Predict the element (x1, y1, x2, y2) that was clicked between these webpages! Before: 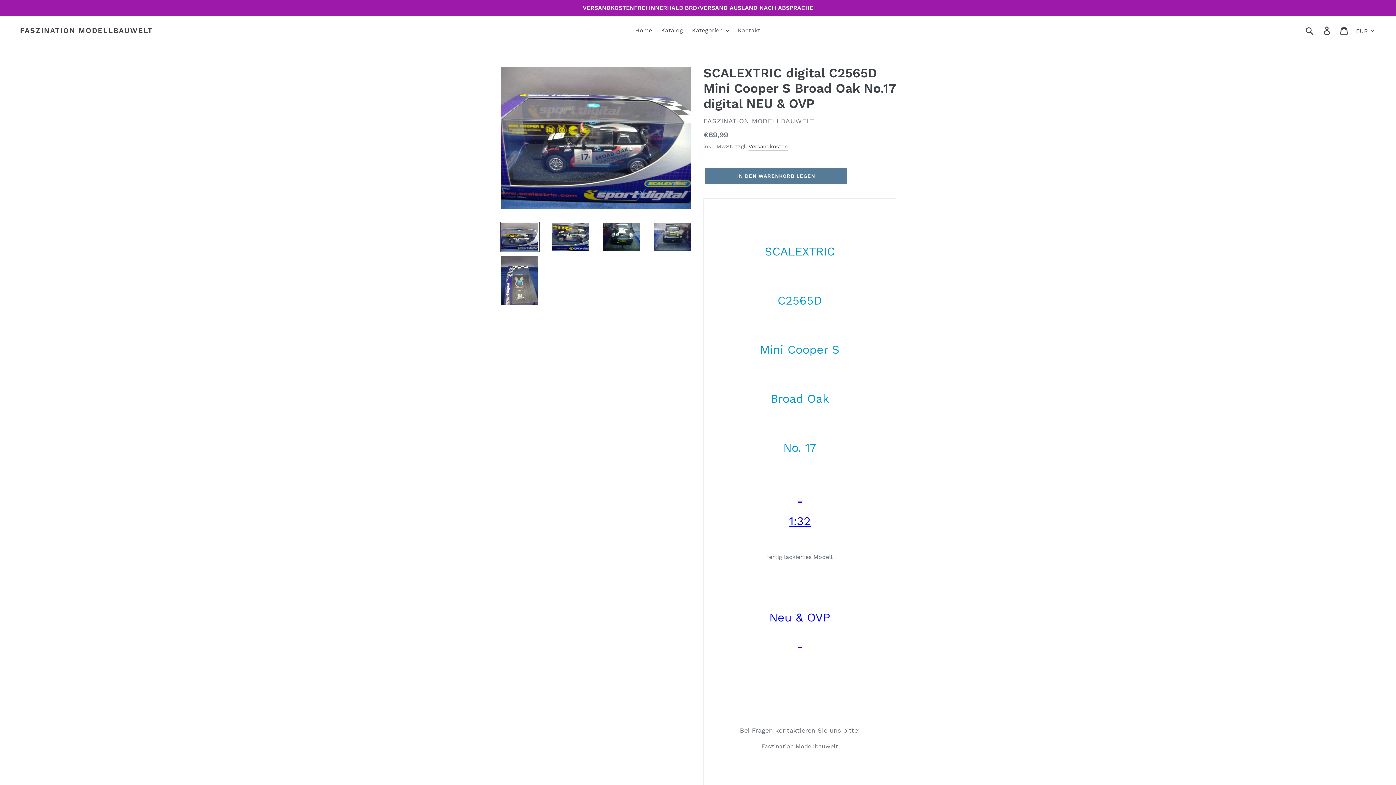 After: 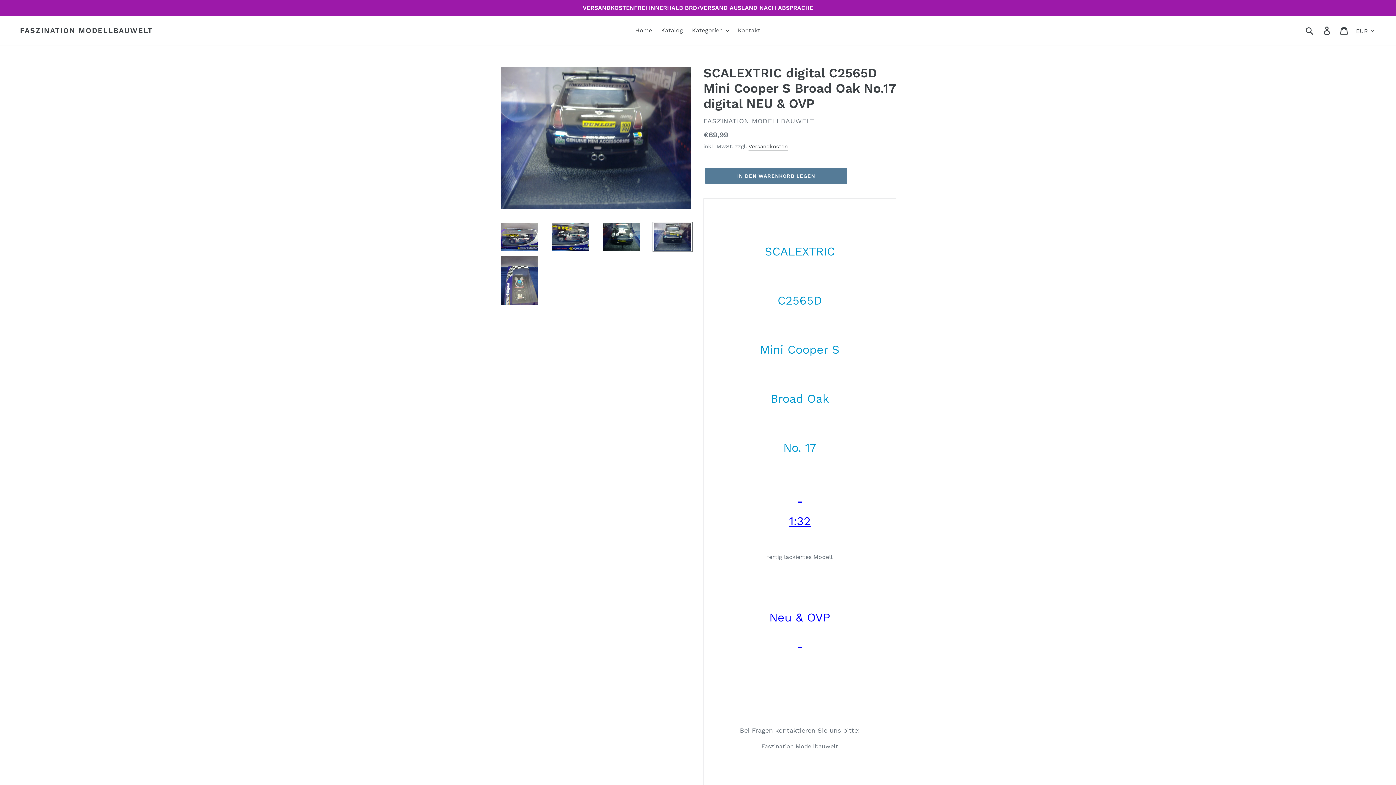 Action: bbox: (652, 221, 692, 252)